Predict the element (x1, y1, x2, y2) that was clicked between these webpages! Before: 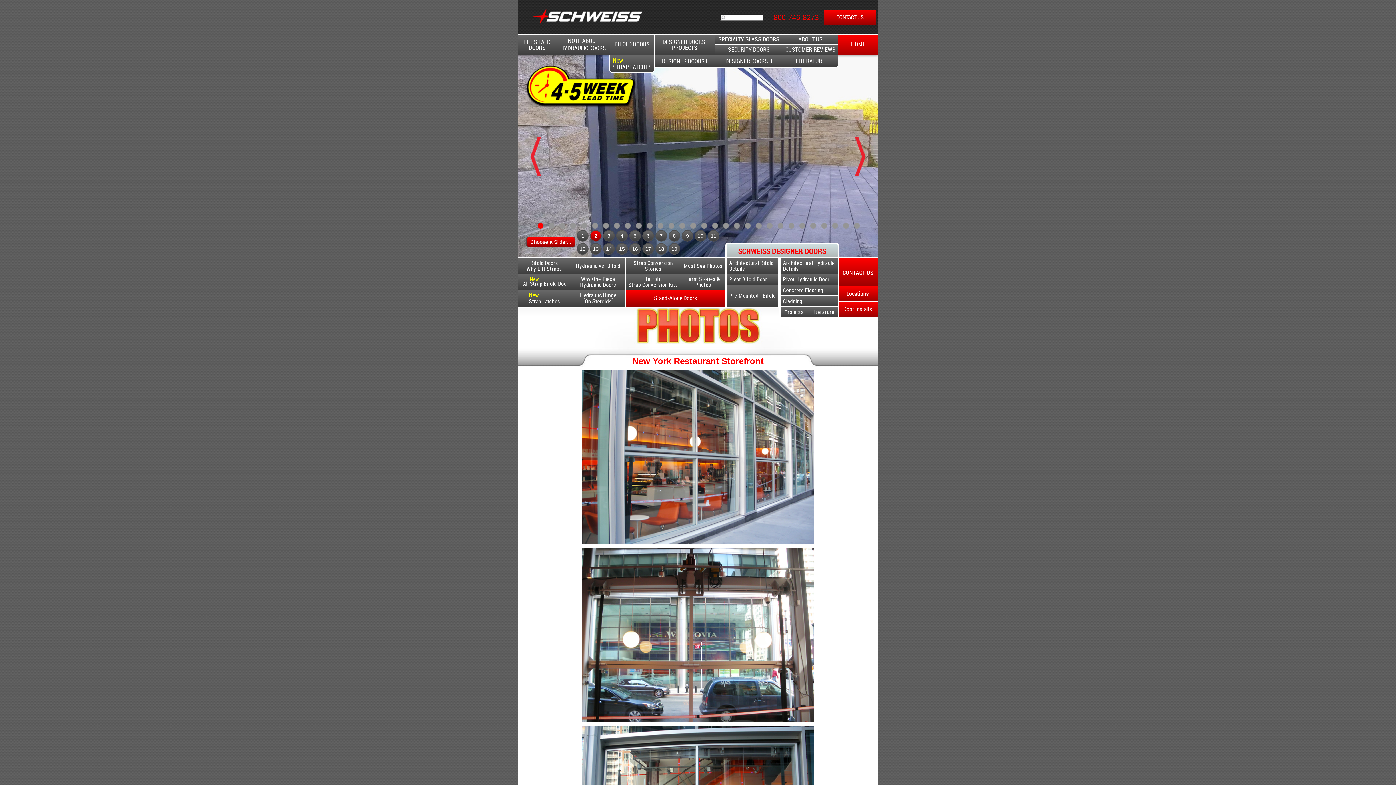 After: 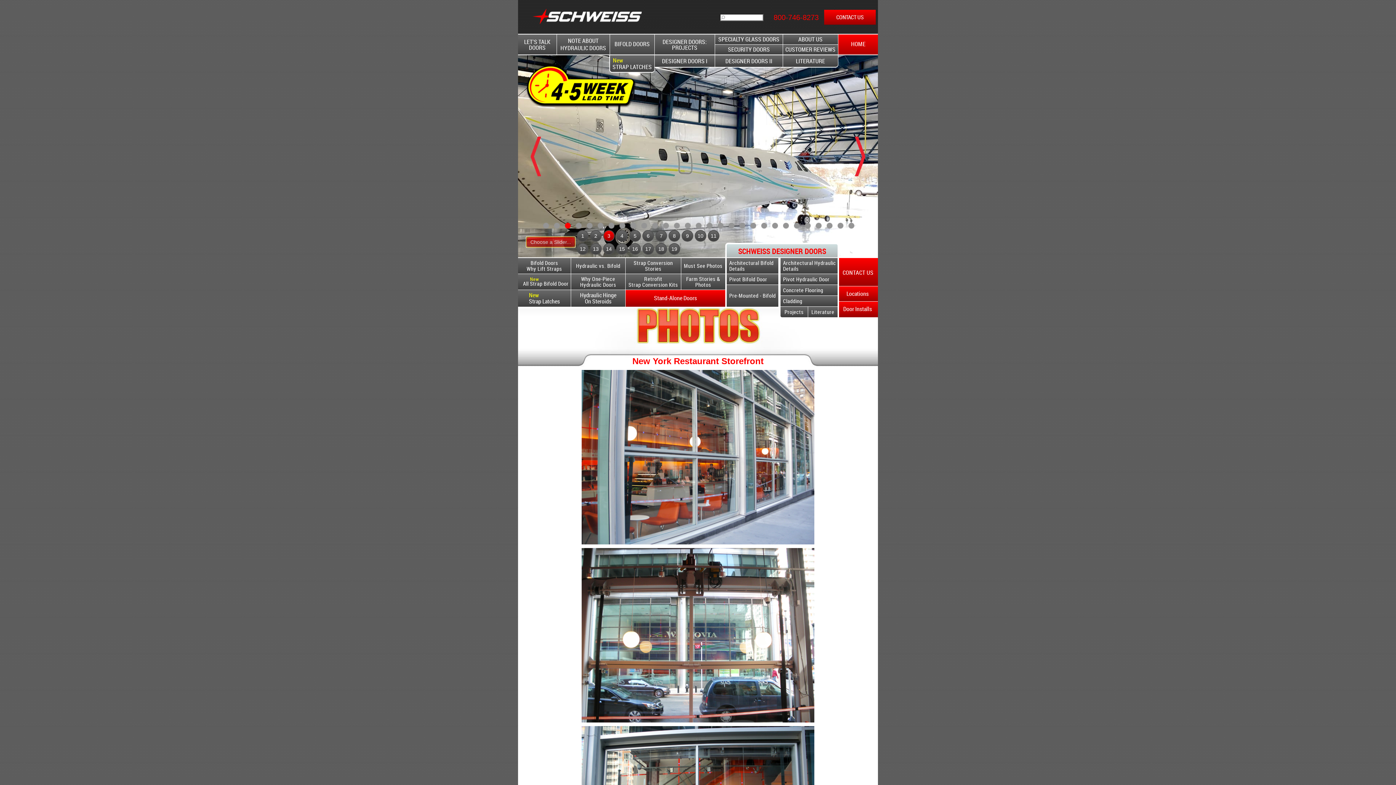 Action: bbox: (526, 236, 575, 247) label: Choose a Slider...